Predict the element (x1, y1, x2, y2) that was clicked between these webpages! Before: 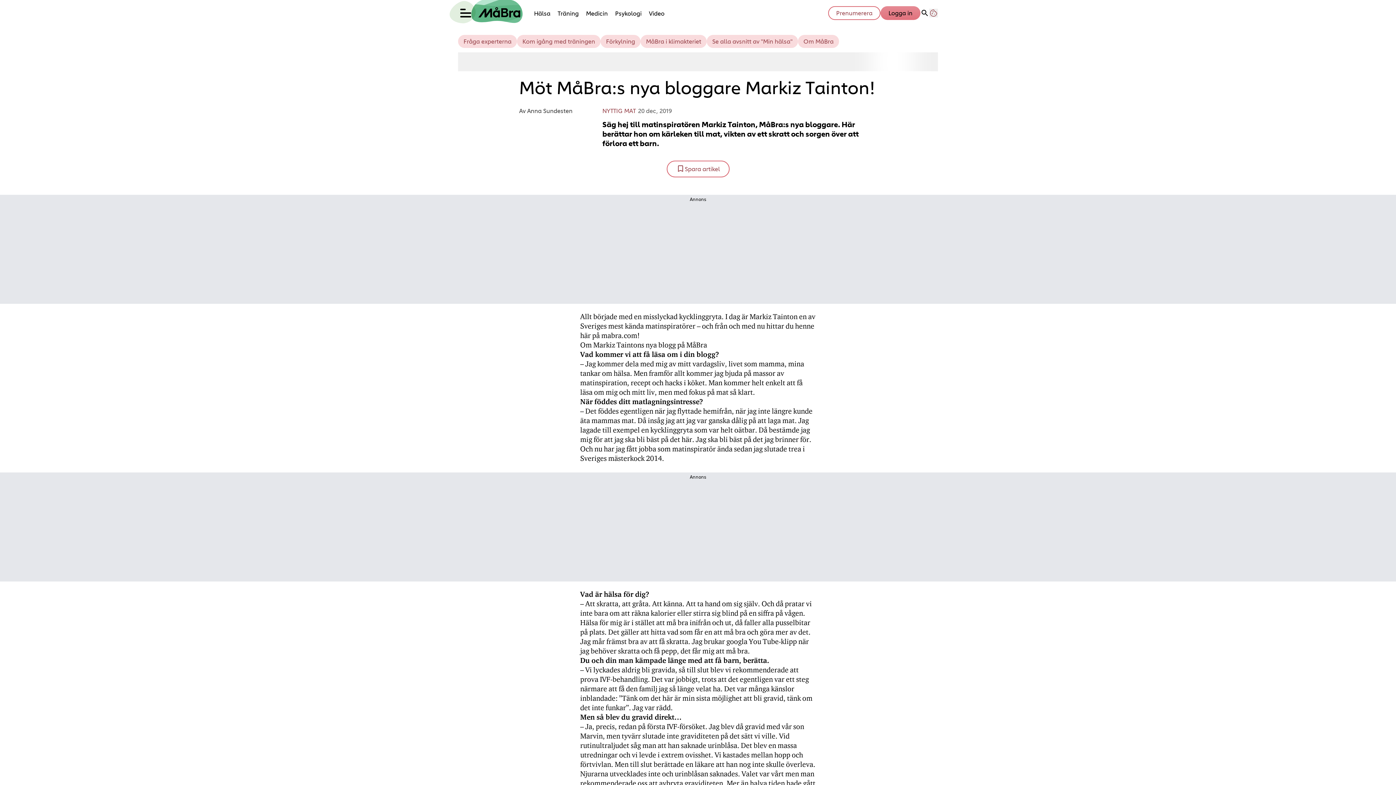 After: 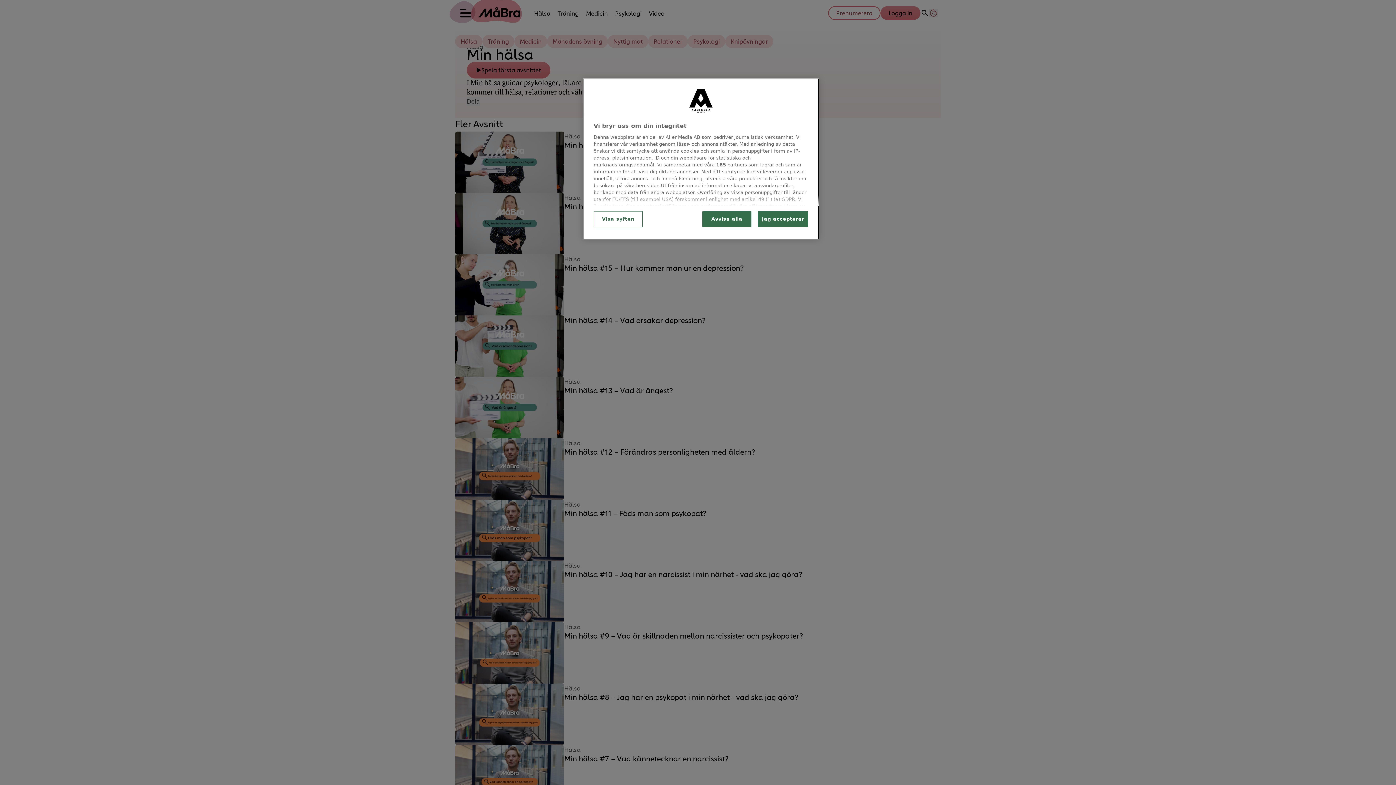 Action: bbox: (712, 37, 792, 45) label: Se alla avsnitt av ''Min hälsa''